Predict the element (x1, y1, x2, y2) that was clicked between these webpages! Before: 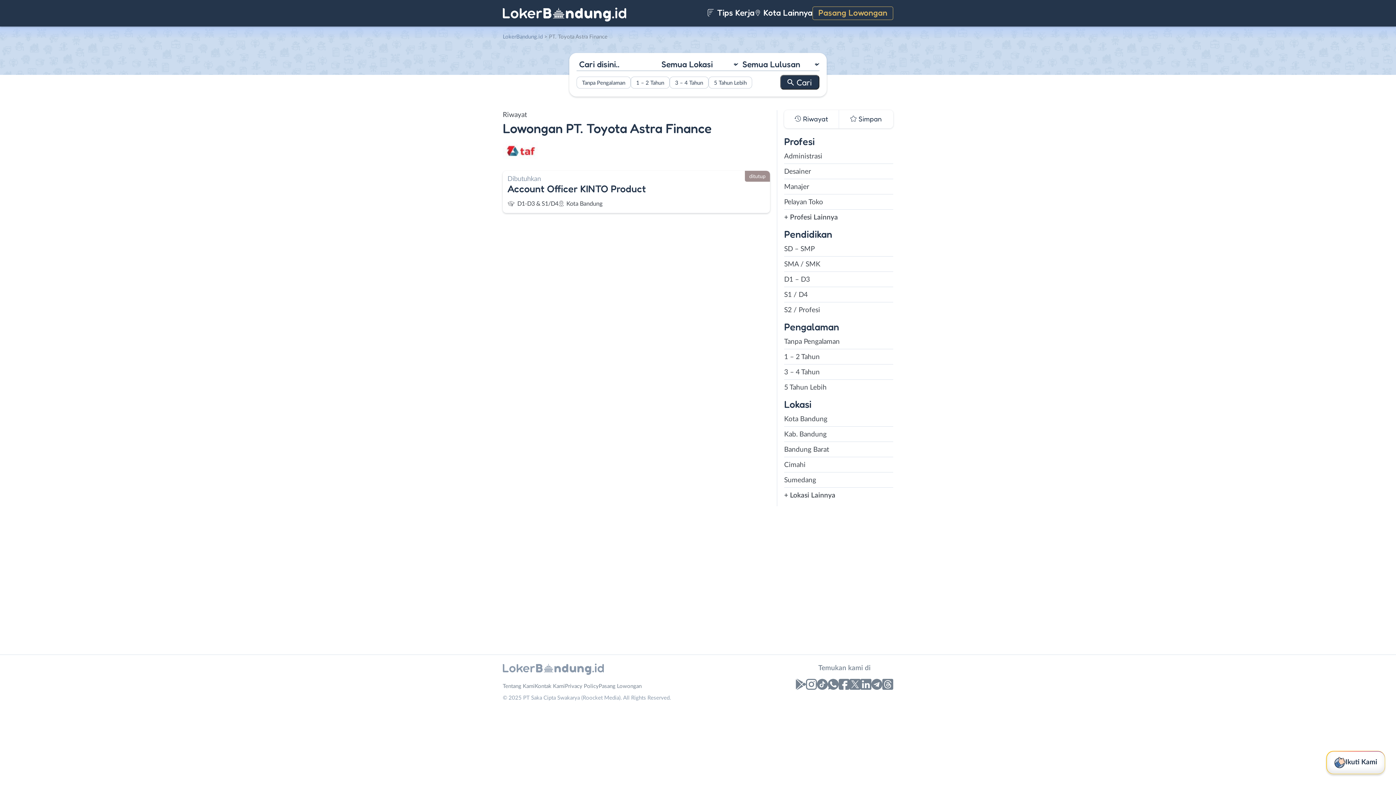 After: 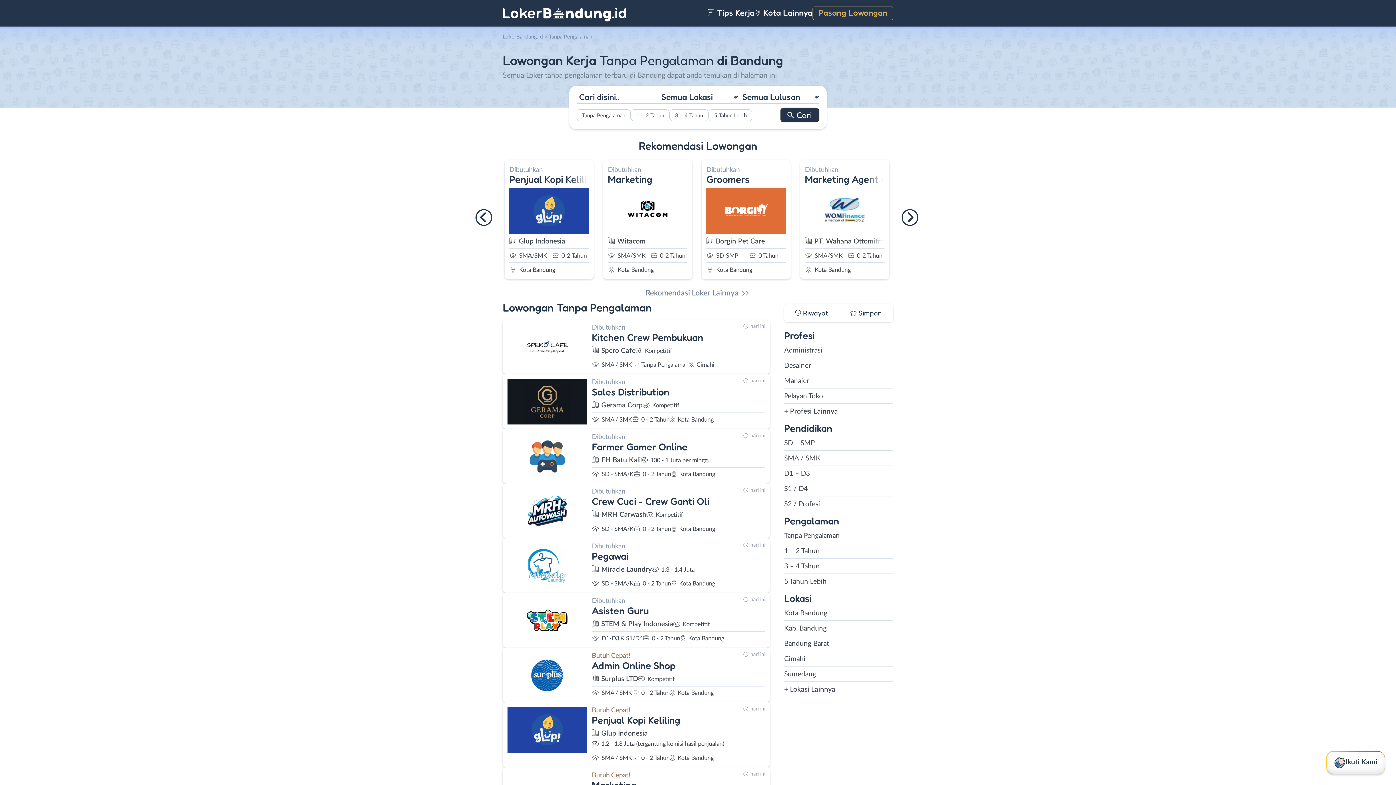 Action: bbox: (784, 337, 893, 347) label: Tanpa Pengalaman